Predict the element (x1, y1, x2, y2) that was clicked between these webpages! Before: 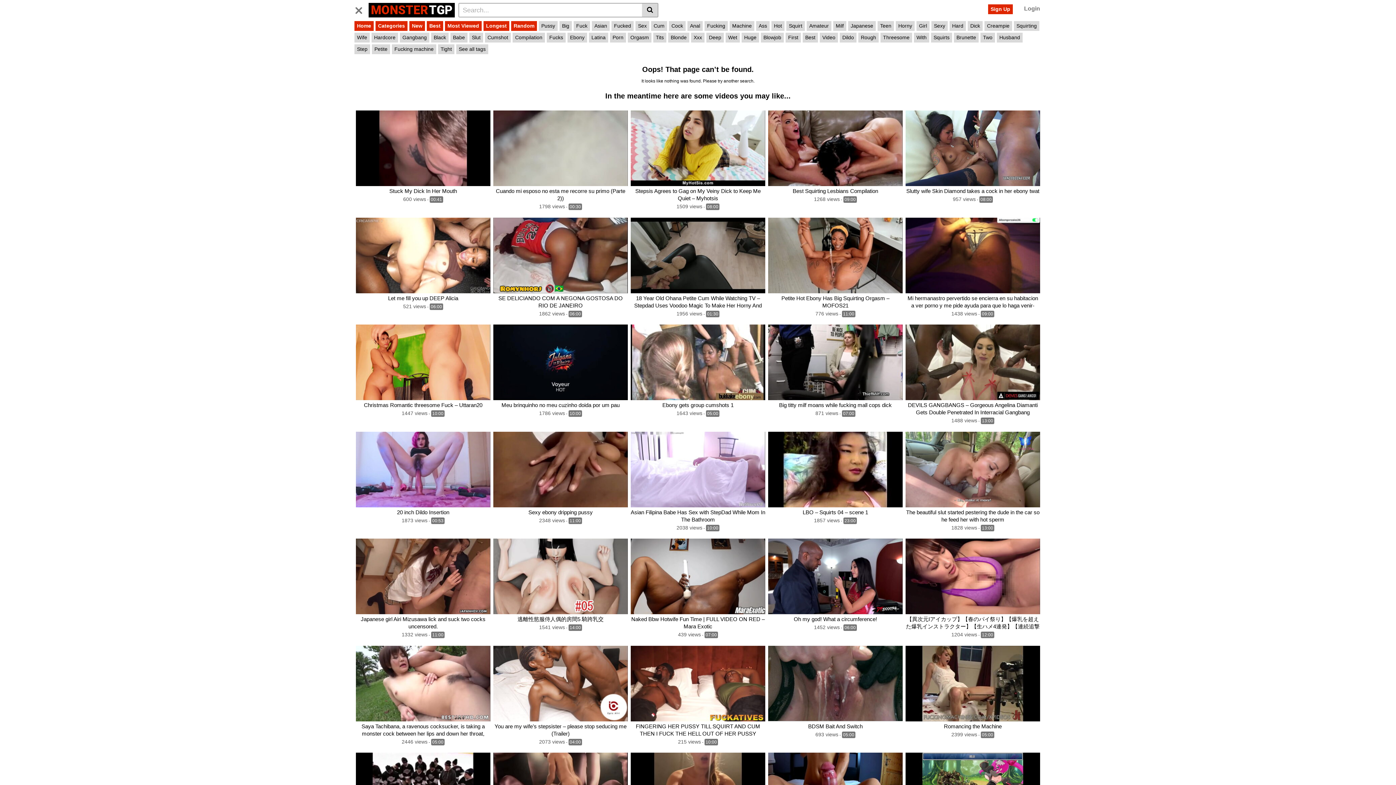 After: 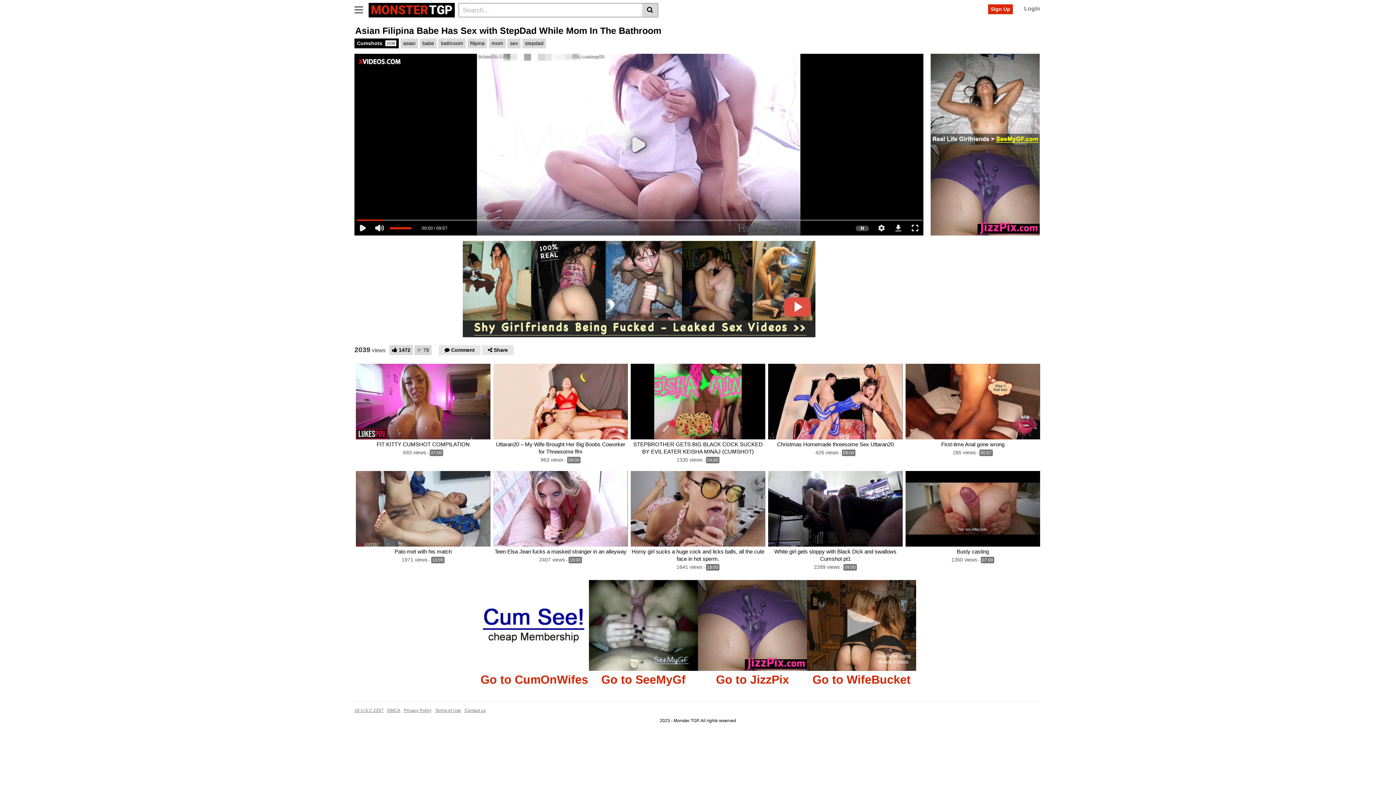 Action: bbox: (630, 508, 765, 523) label: Asian Filipina Babe Has Sex with StepDad While Mom In The Bathroom